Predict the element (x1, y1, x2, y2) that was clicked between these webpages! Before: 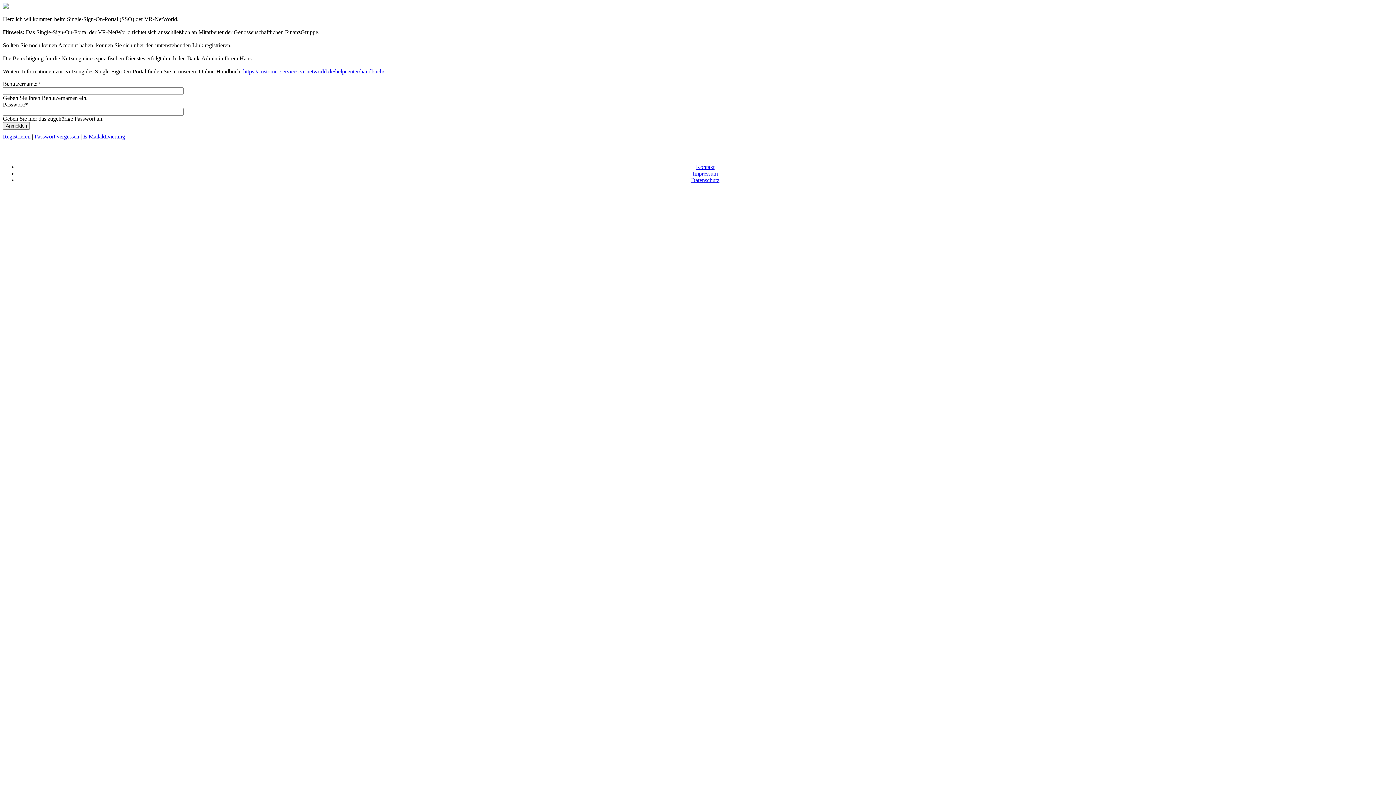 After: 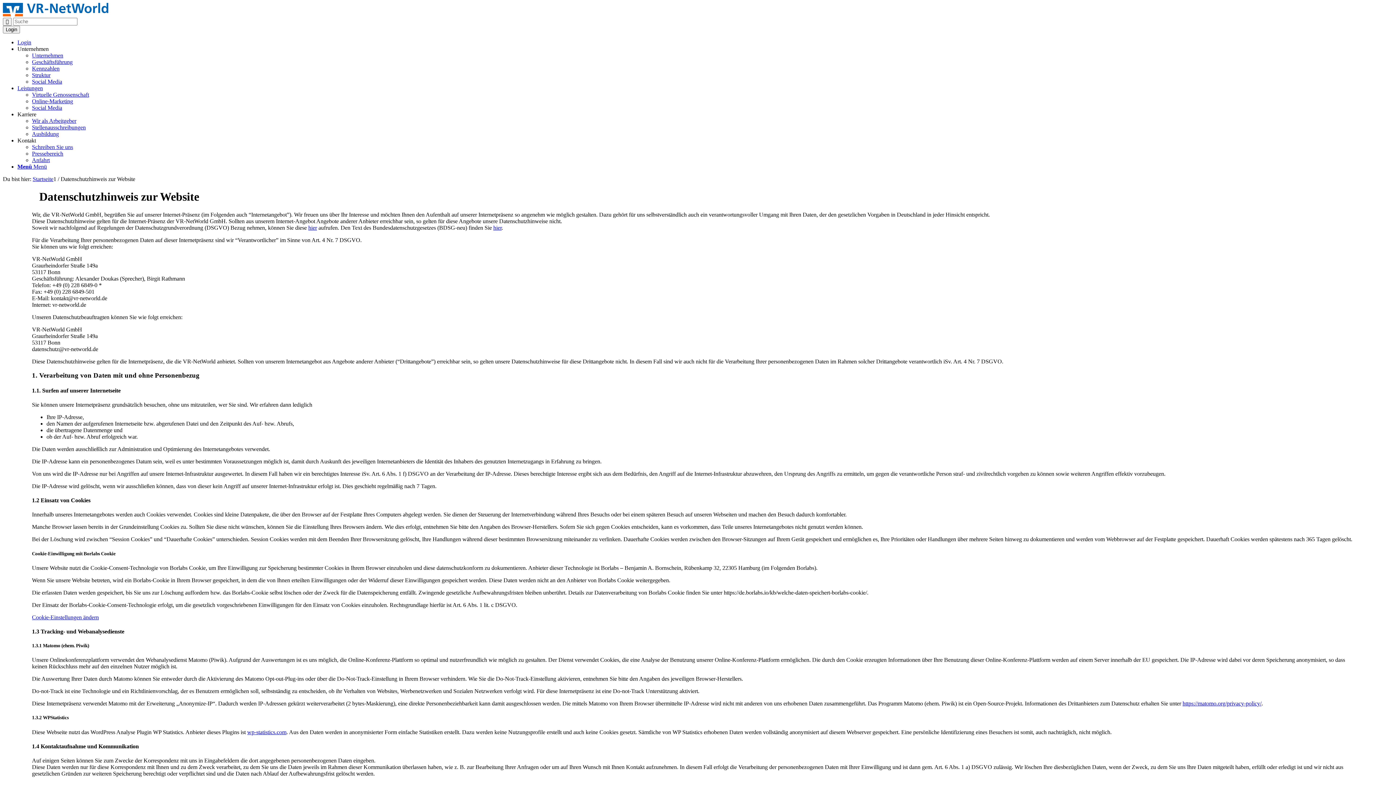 Action: bbox: (691, 177, 719, 183) label: Datenschutz